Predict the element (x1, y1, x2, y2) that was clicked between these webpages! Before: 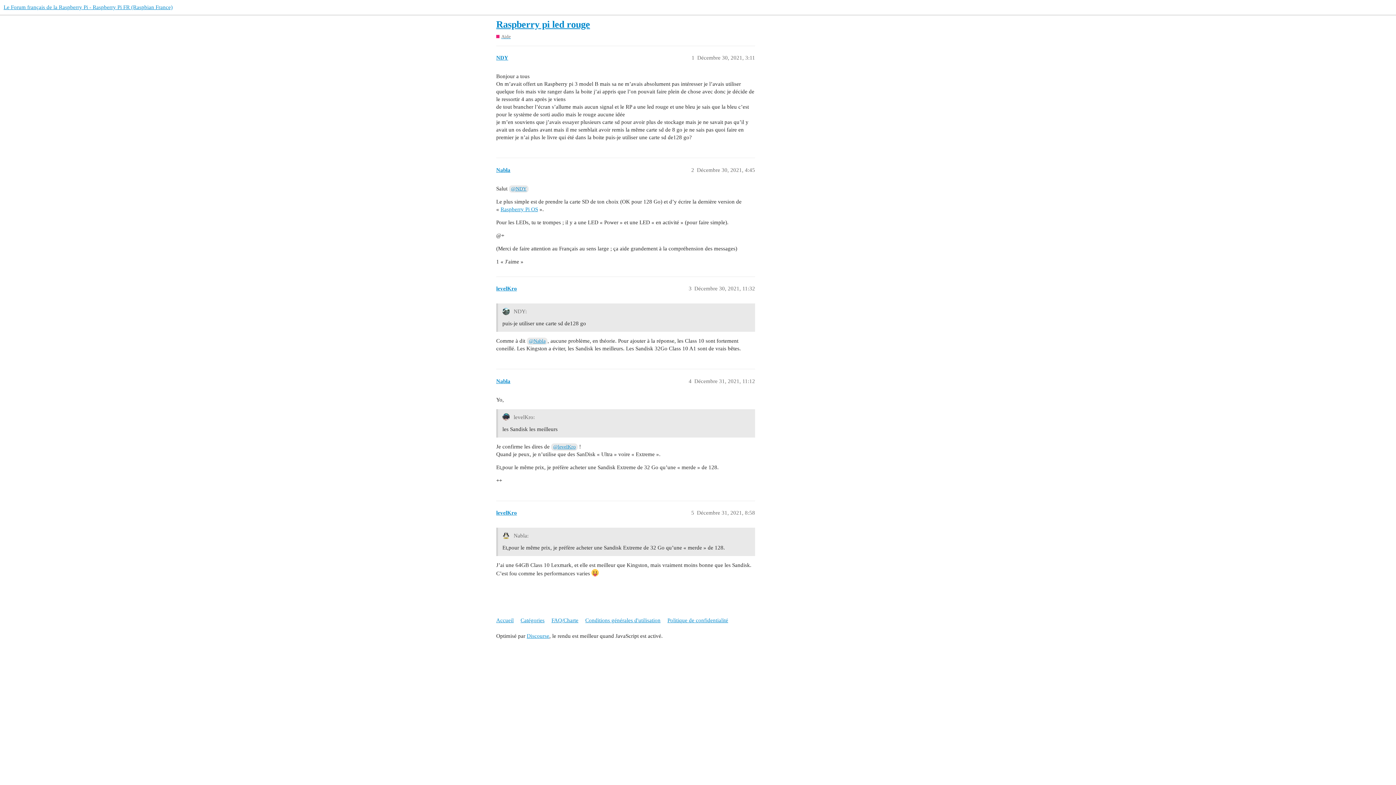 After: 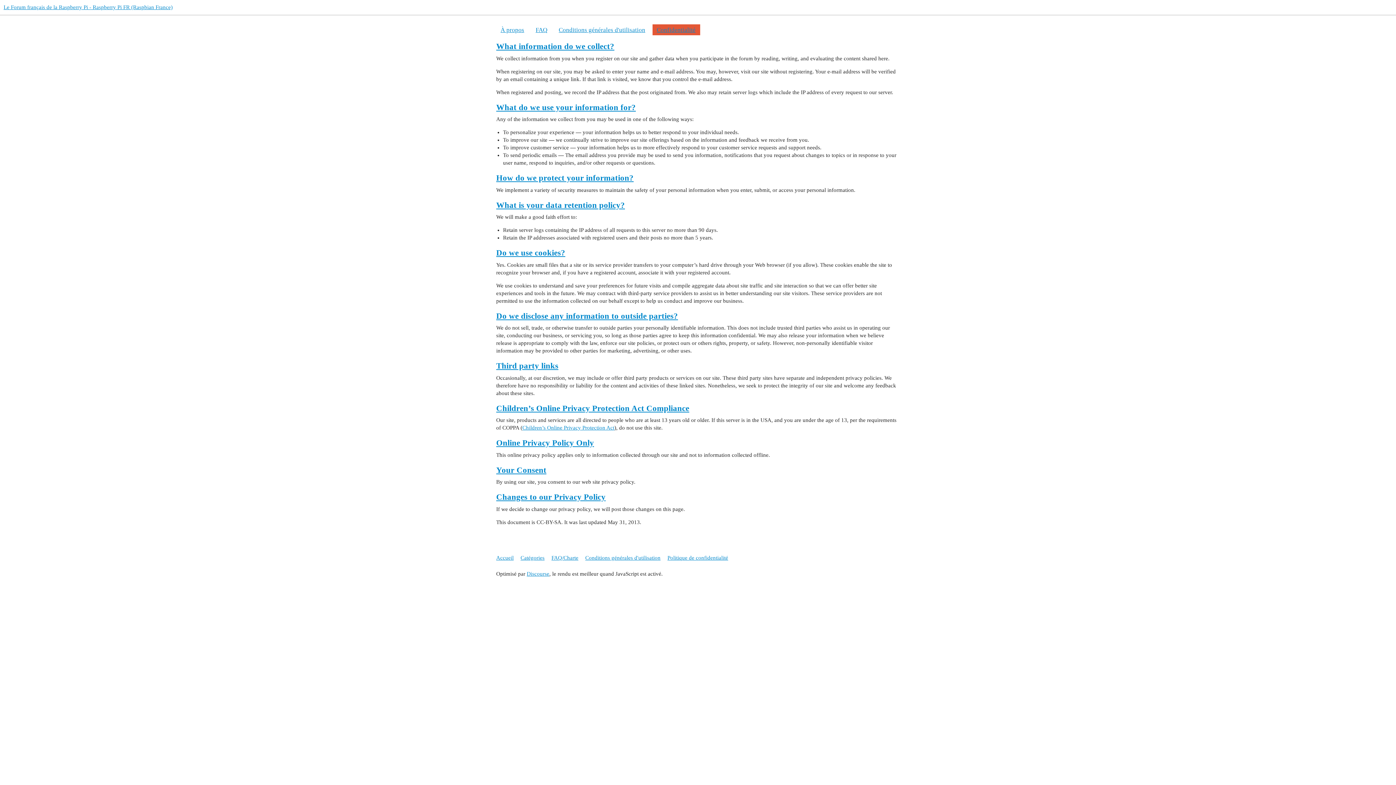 Action: label: Politique de confidentialité bbox: (667, 614, 733, 627)